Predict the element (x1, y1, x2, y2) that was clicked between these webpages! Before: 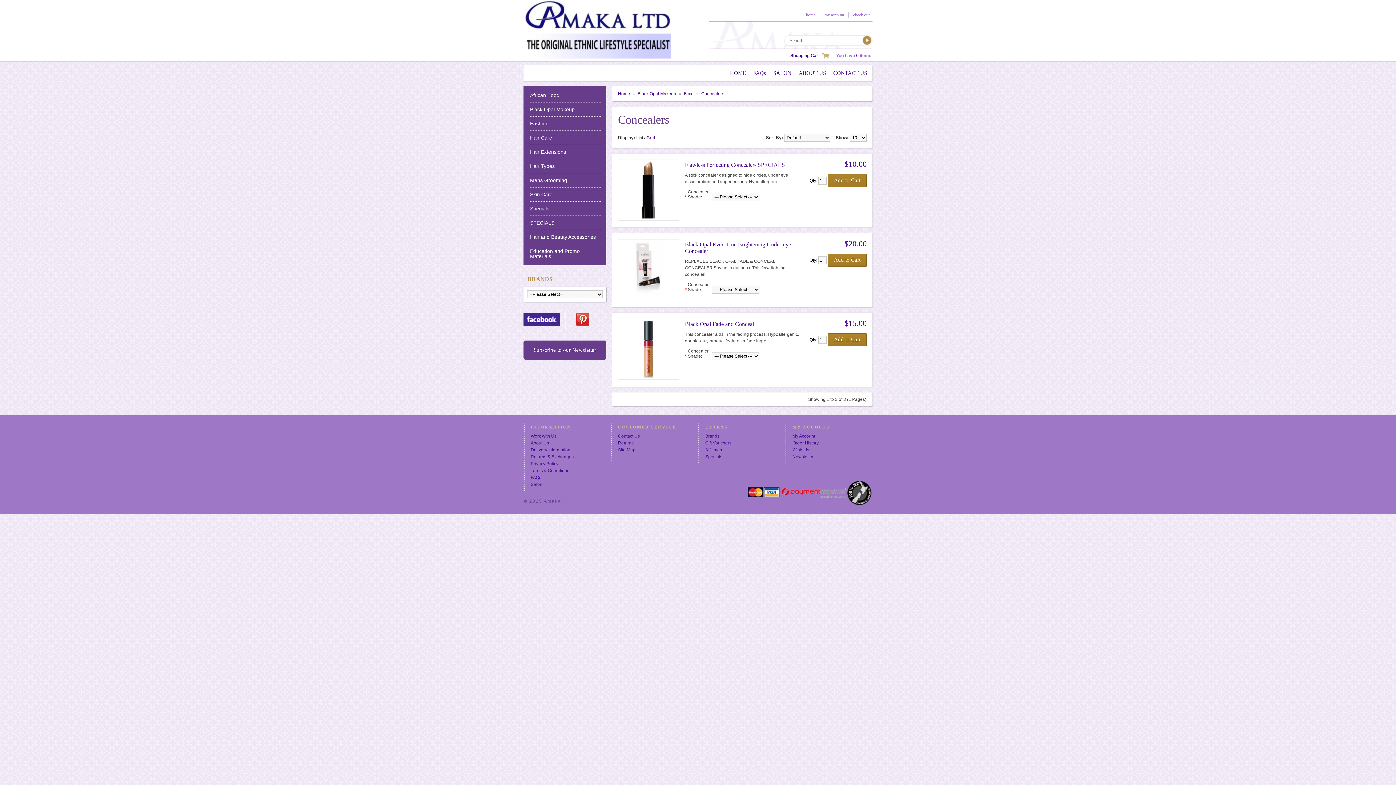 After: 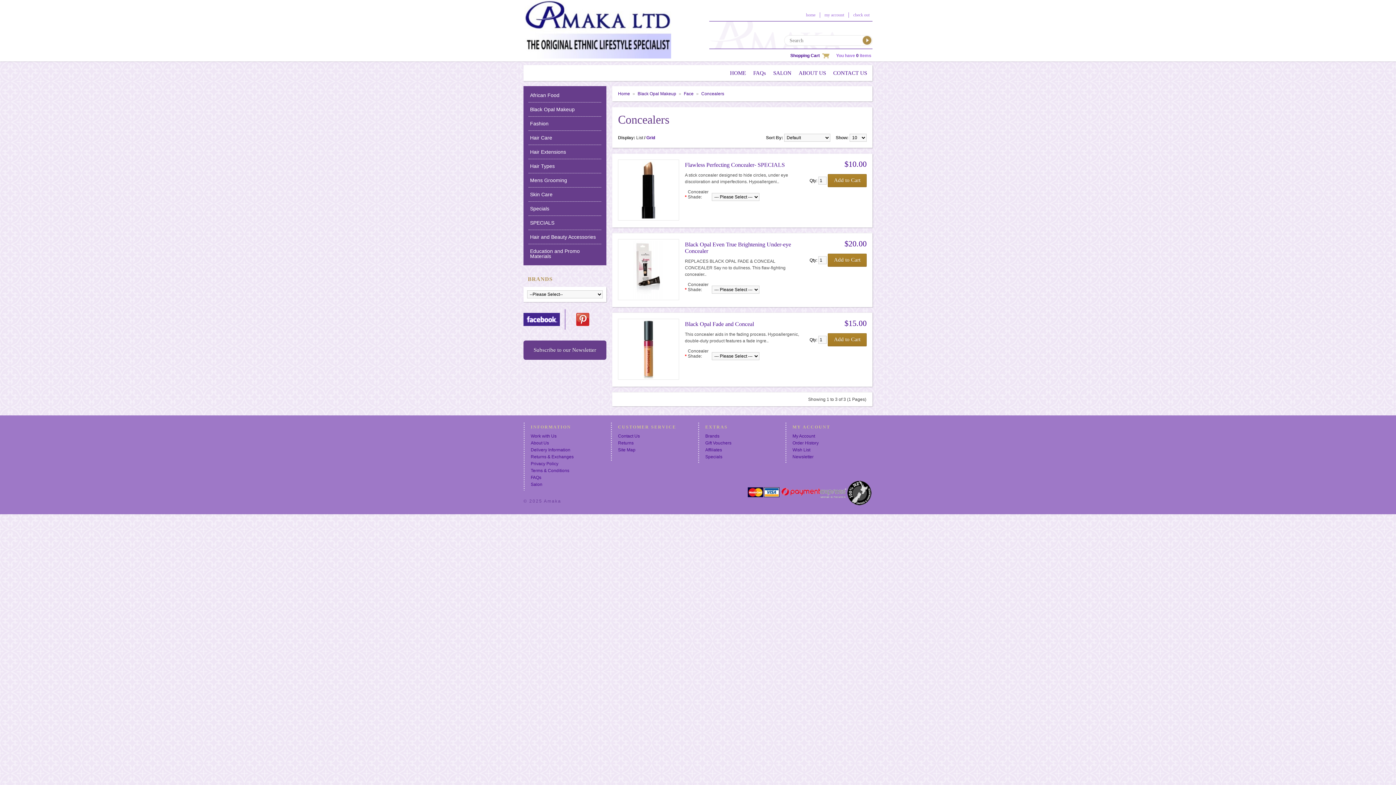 Action: label: Concealers bbox: (700, 91, 725, 96)